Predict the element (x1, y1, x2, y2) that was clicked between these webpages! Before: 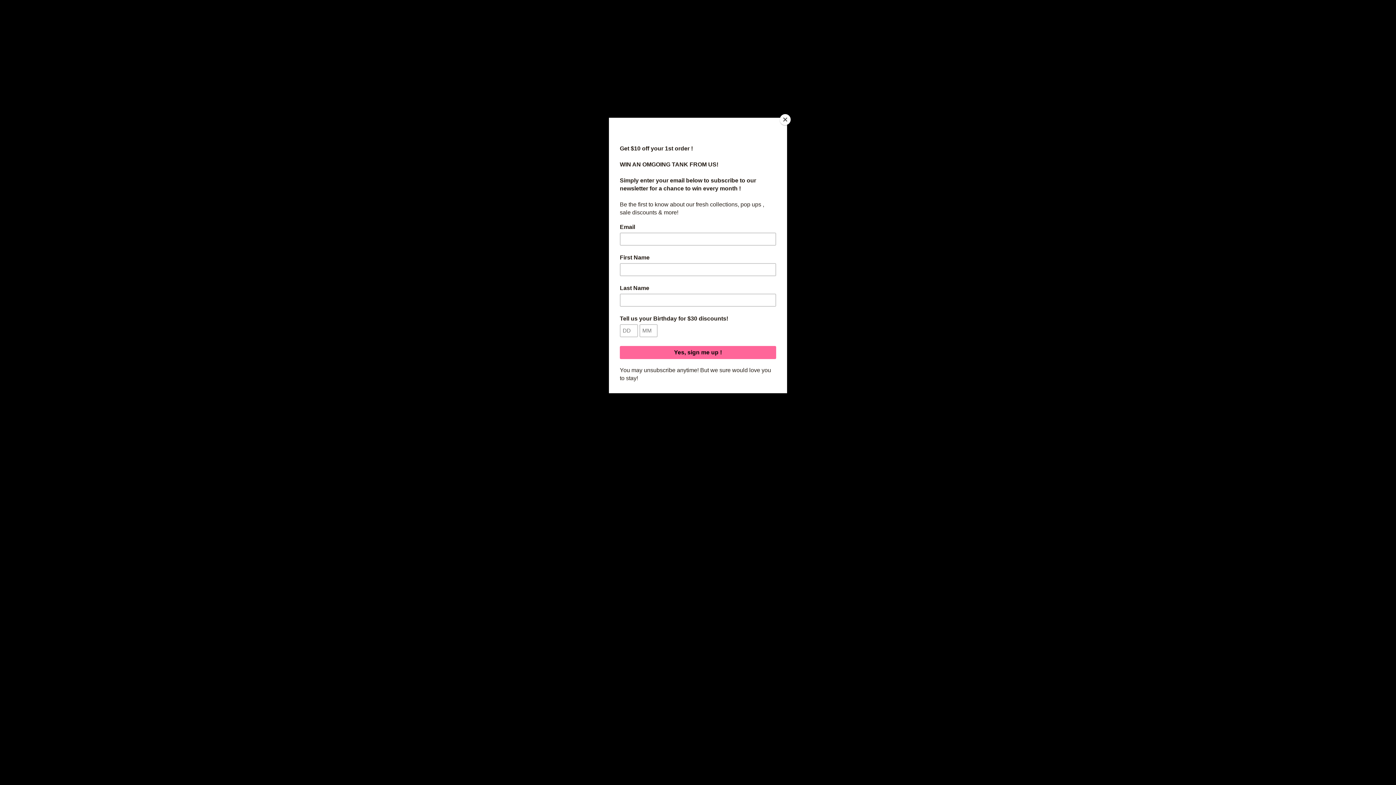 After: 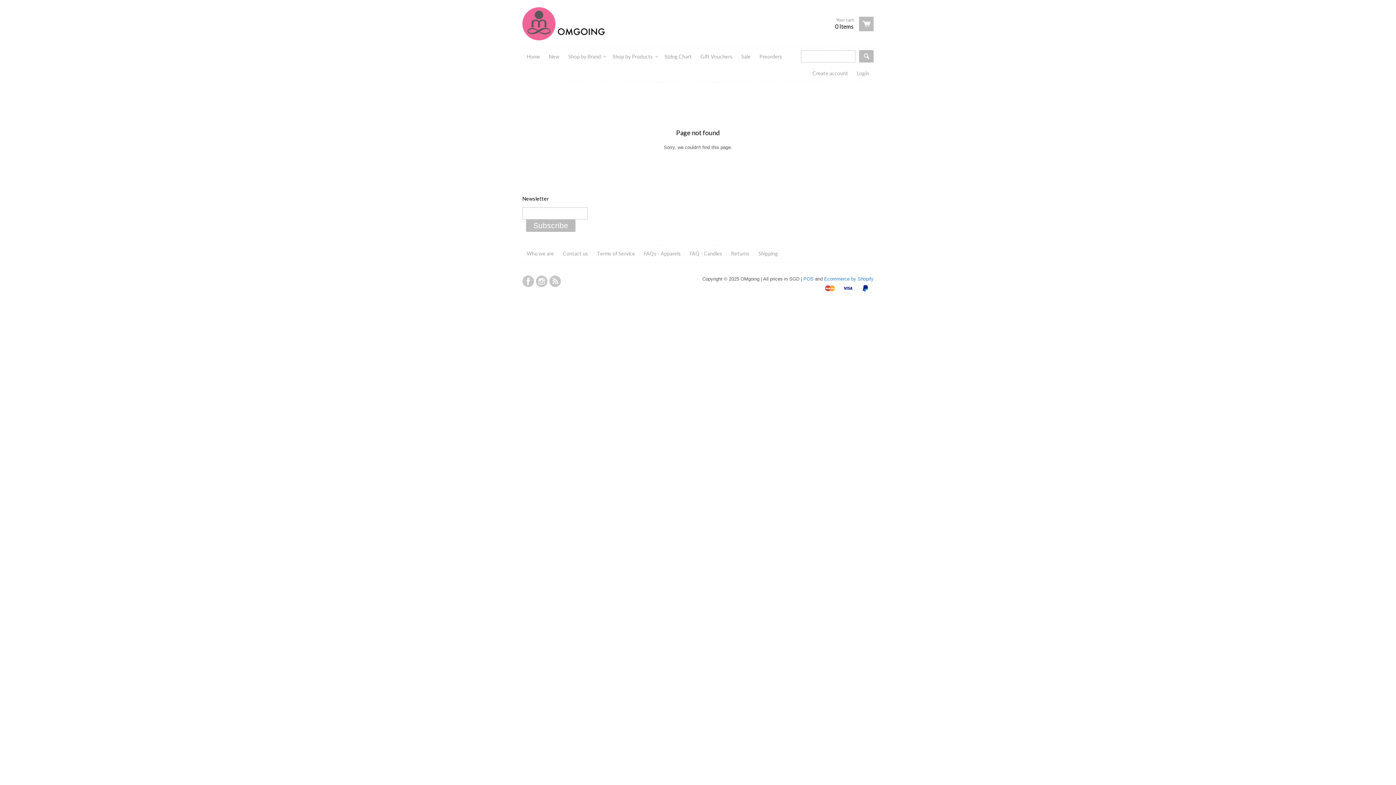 Action: label: Close bbox: (780, 114, 790, 125)